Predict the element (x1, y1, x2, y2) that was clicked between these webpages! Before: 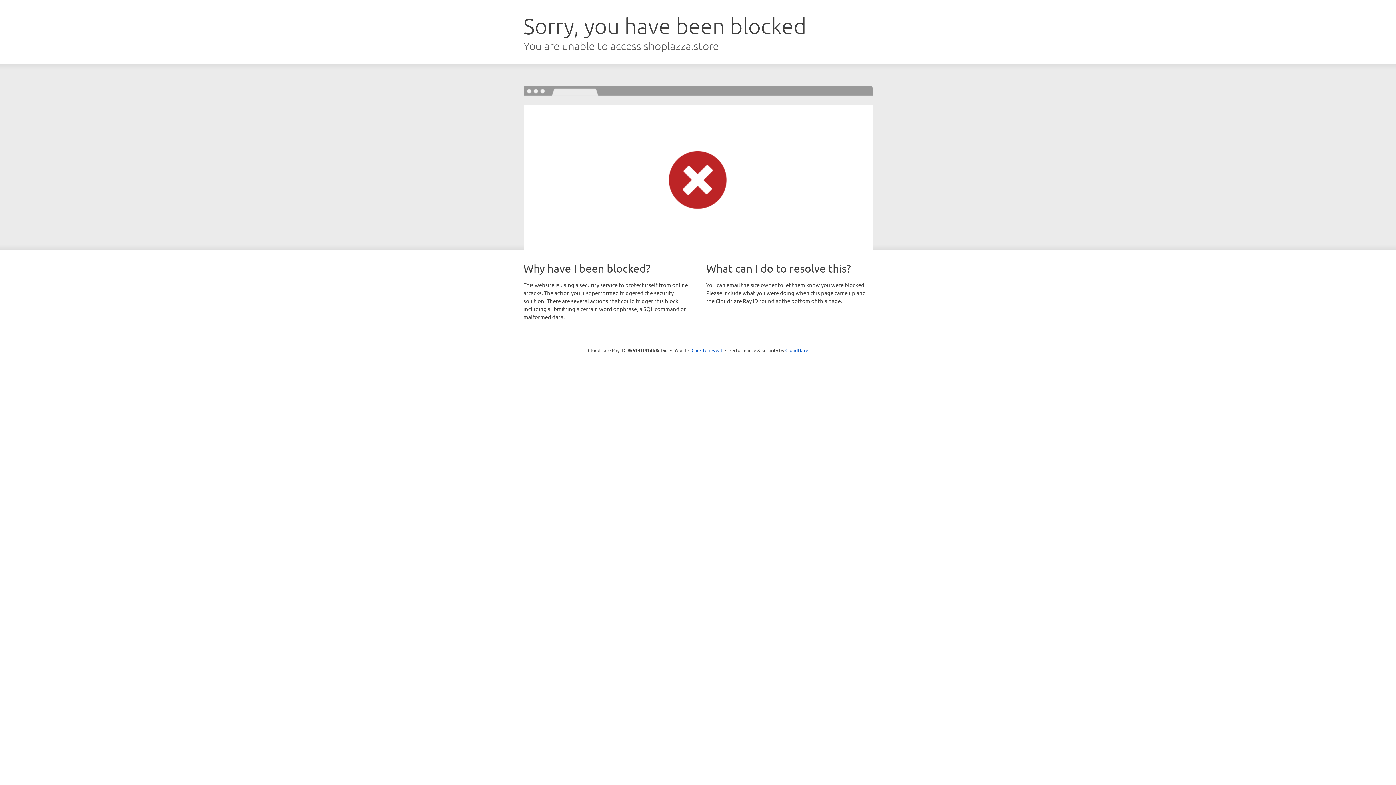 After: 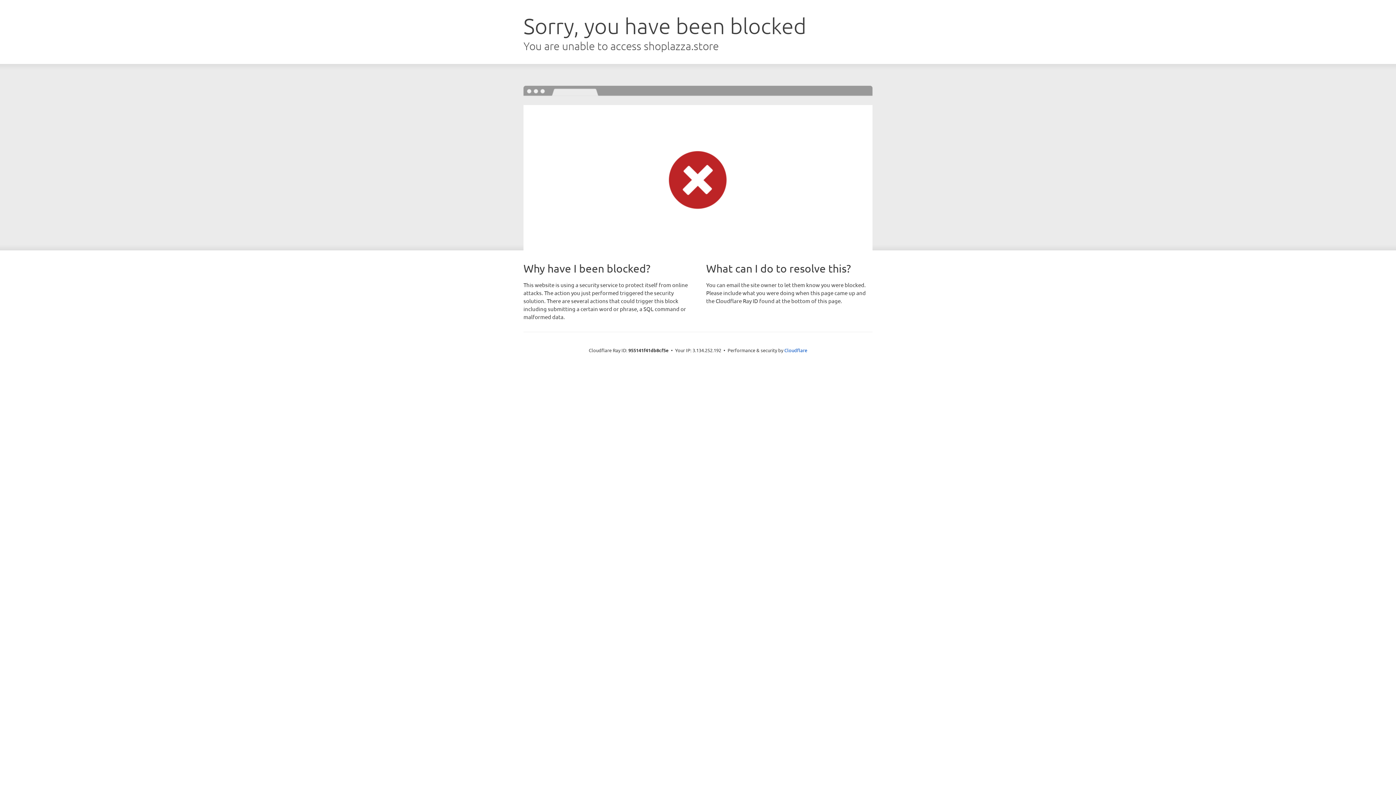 Action: label: Click to reveal bbox: (691, 346, 722, 353)